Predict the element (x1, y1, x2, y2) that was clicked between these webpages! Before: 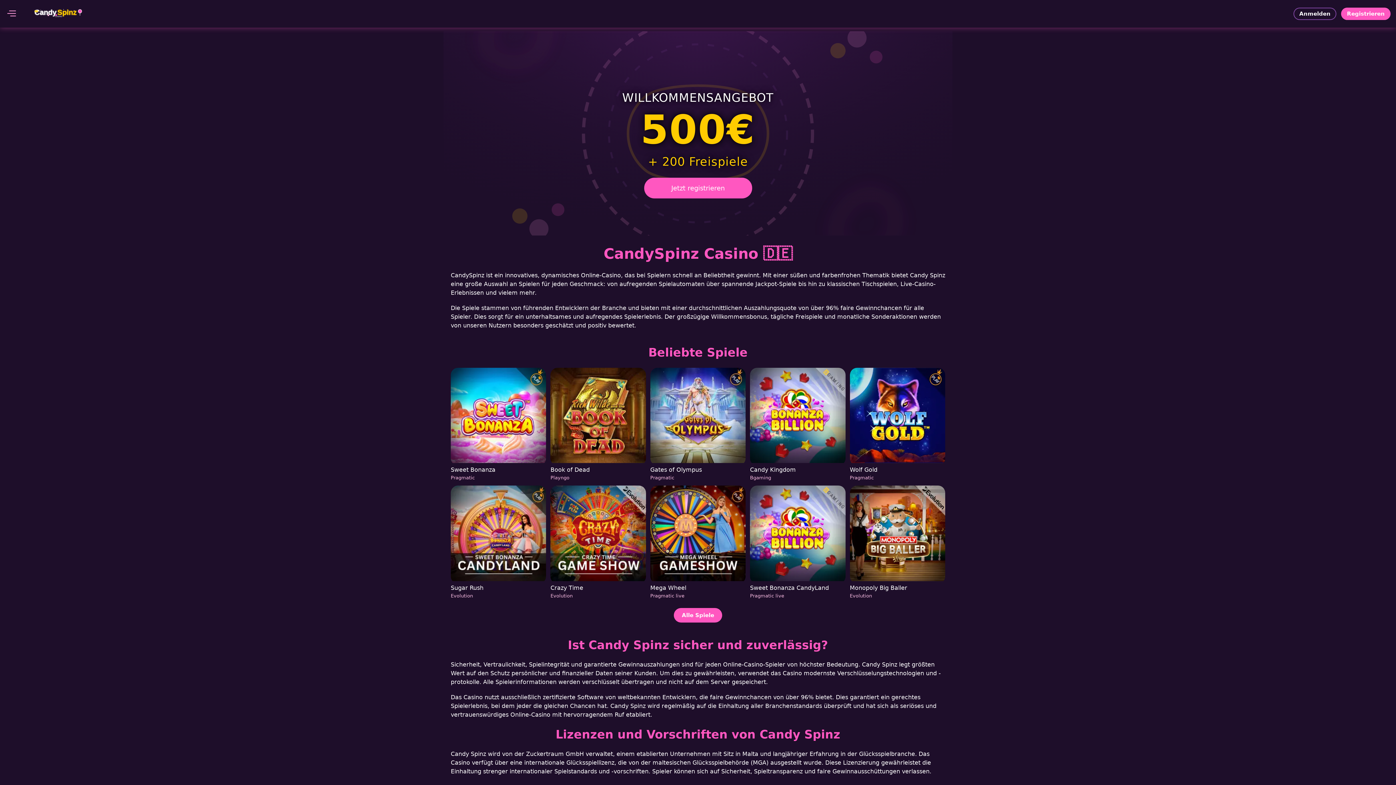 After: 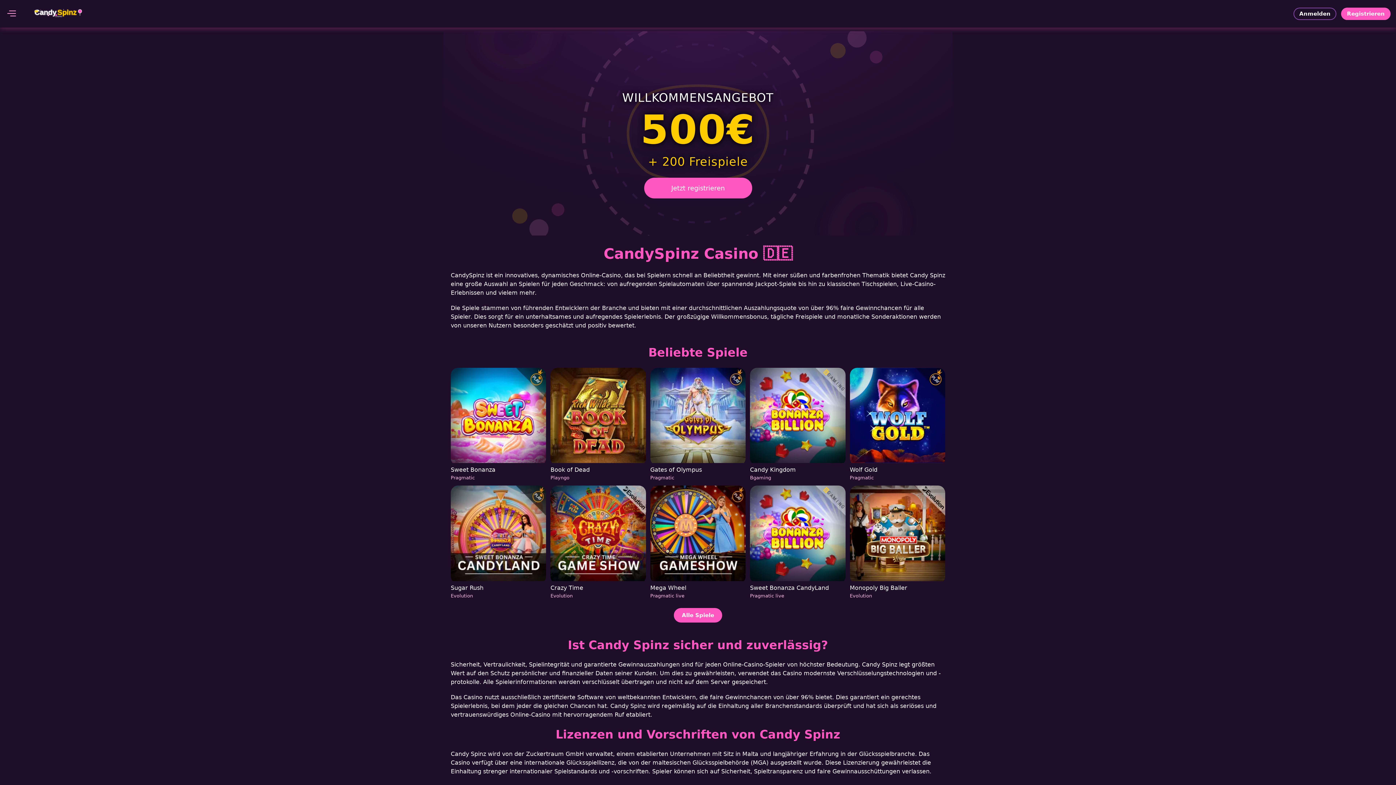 Action: bbox: (32, 7, 84, 20) label: Candy
Spinz
7
CASINO